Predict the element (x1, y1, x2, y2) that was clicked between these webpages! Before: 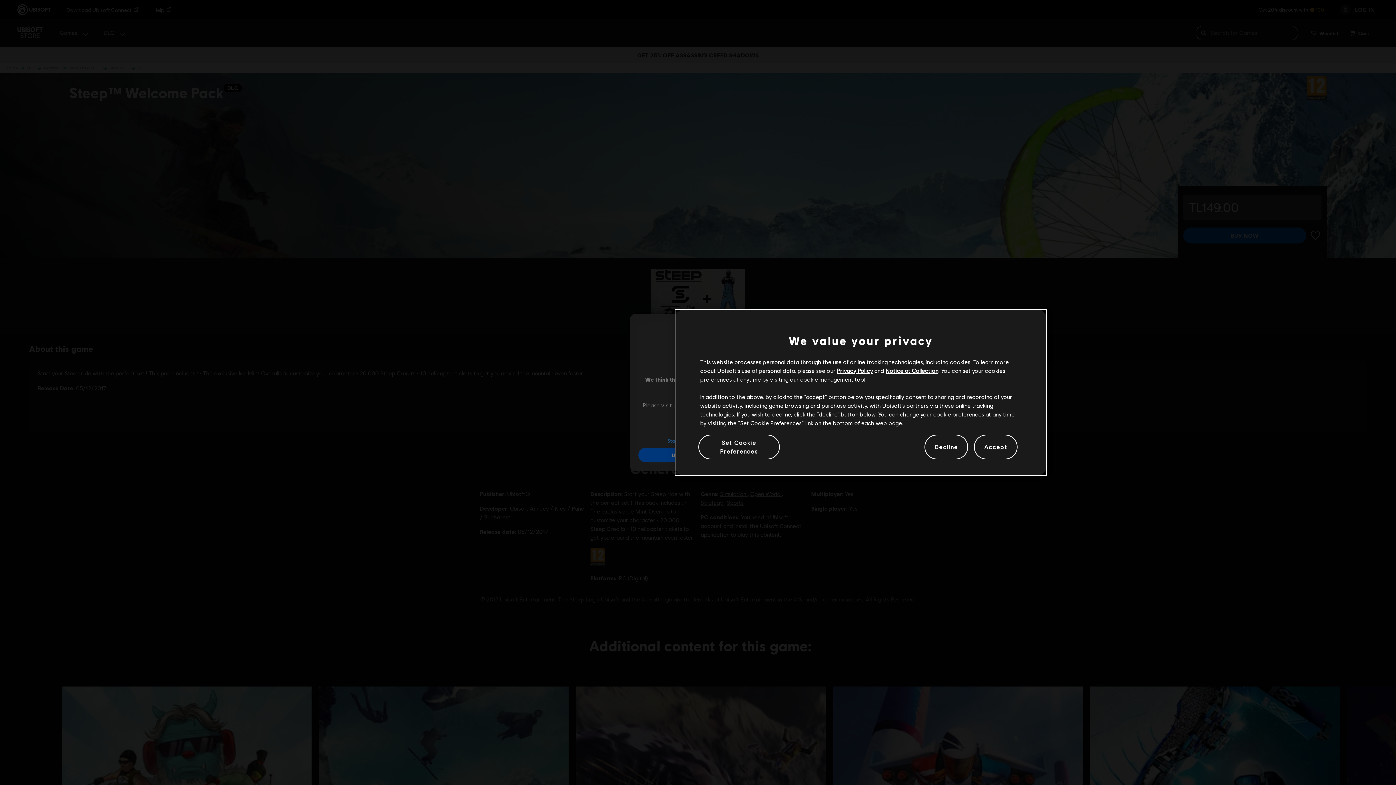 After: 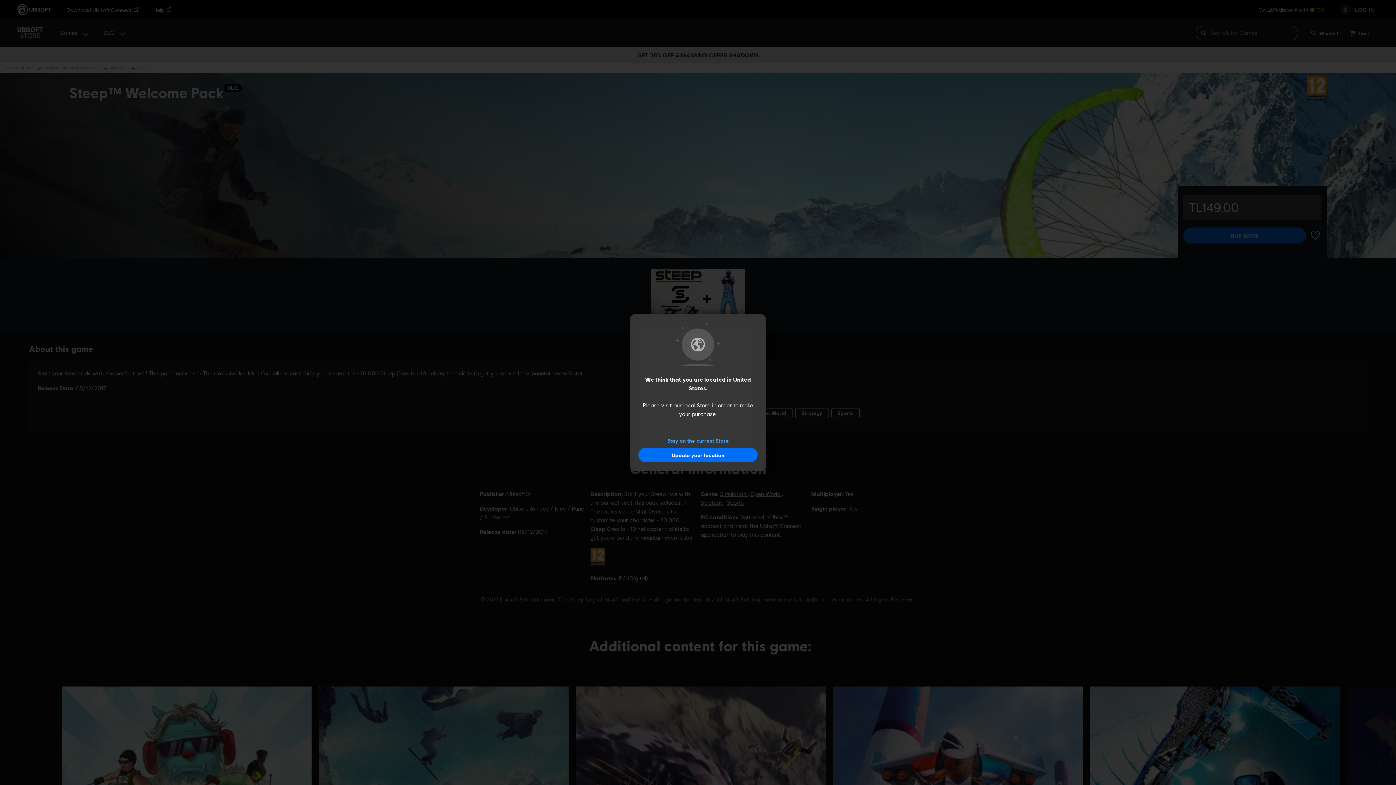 Action: bbox: (924, 434, 968, 459) label: Decline